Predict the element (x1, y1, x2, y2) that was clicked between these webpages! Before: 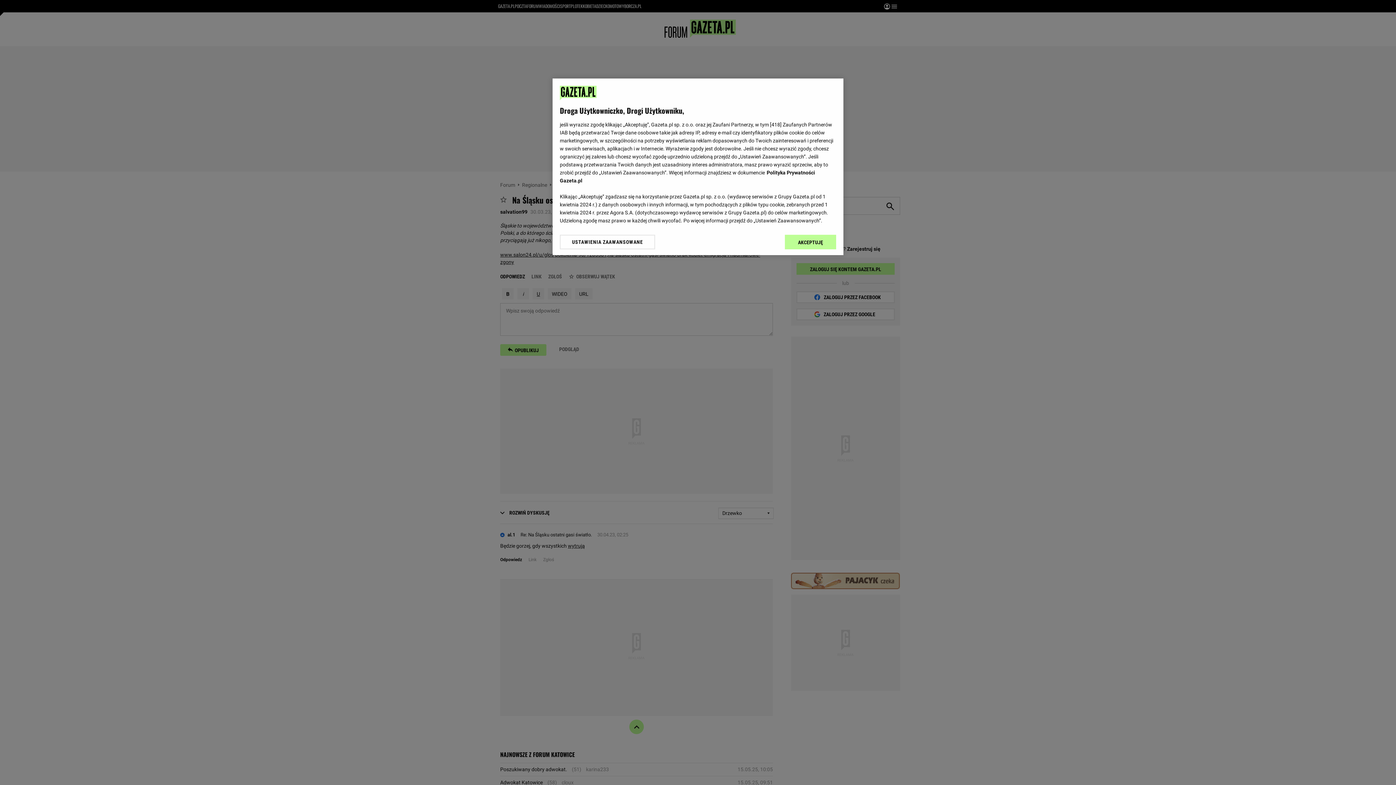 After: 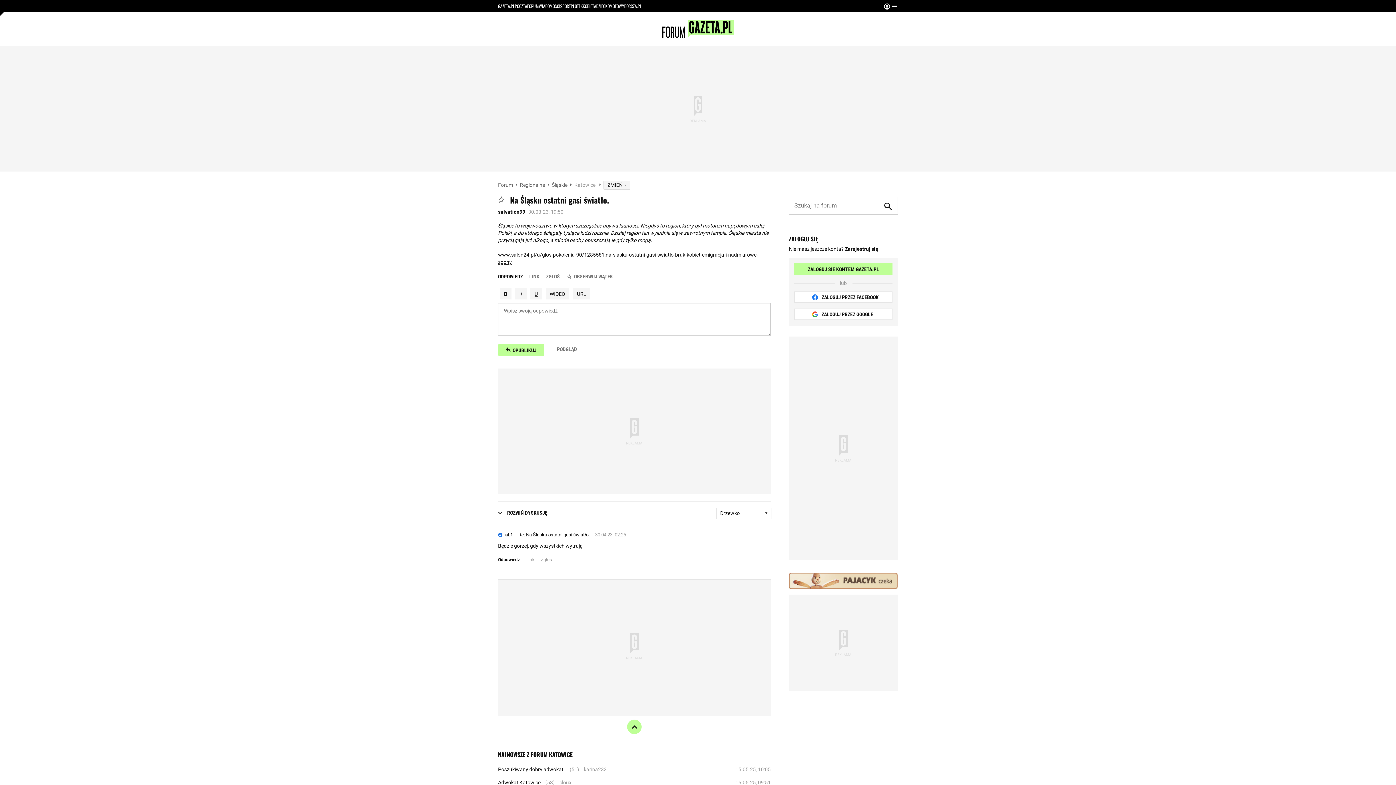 Action: bbox: (785, 234, 836, 249) label: AKCEPTUJĘ